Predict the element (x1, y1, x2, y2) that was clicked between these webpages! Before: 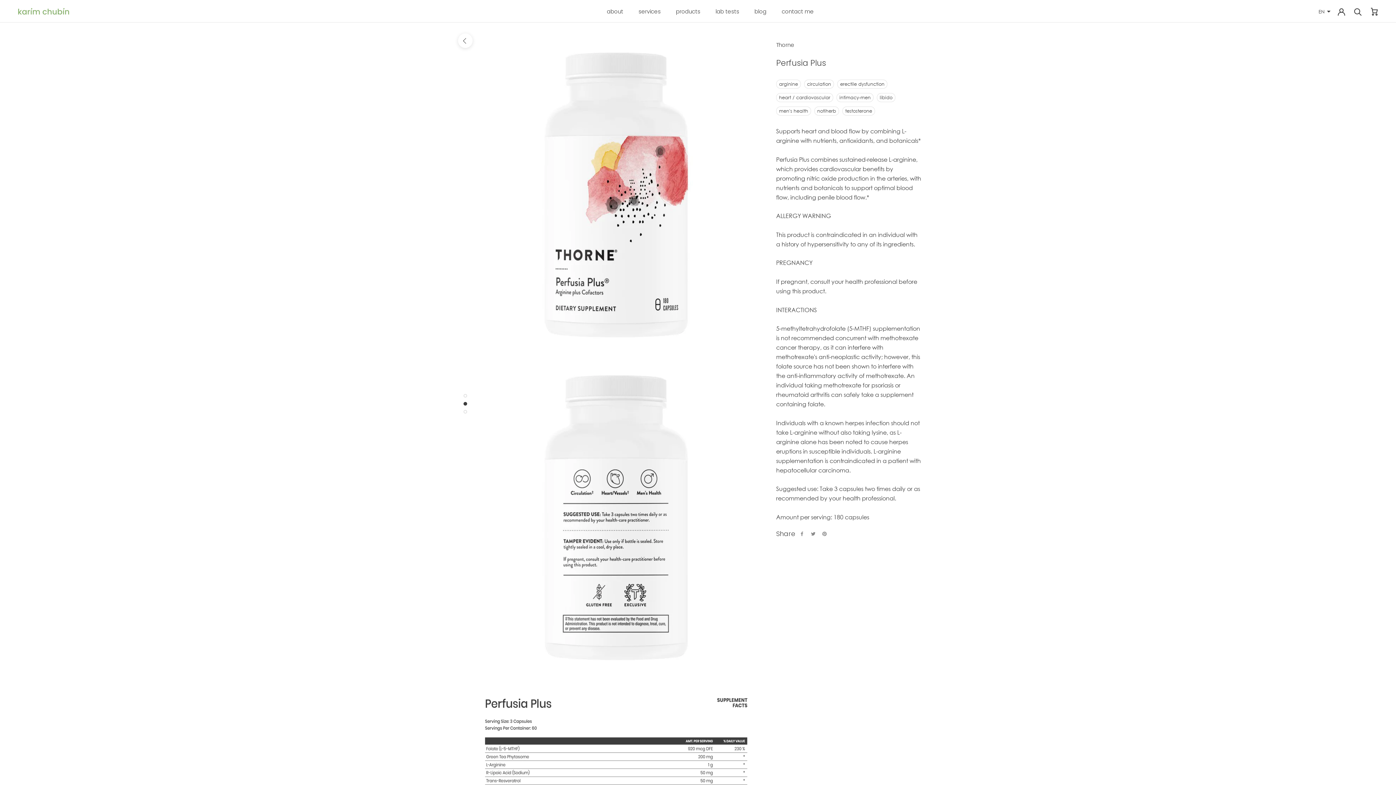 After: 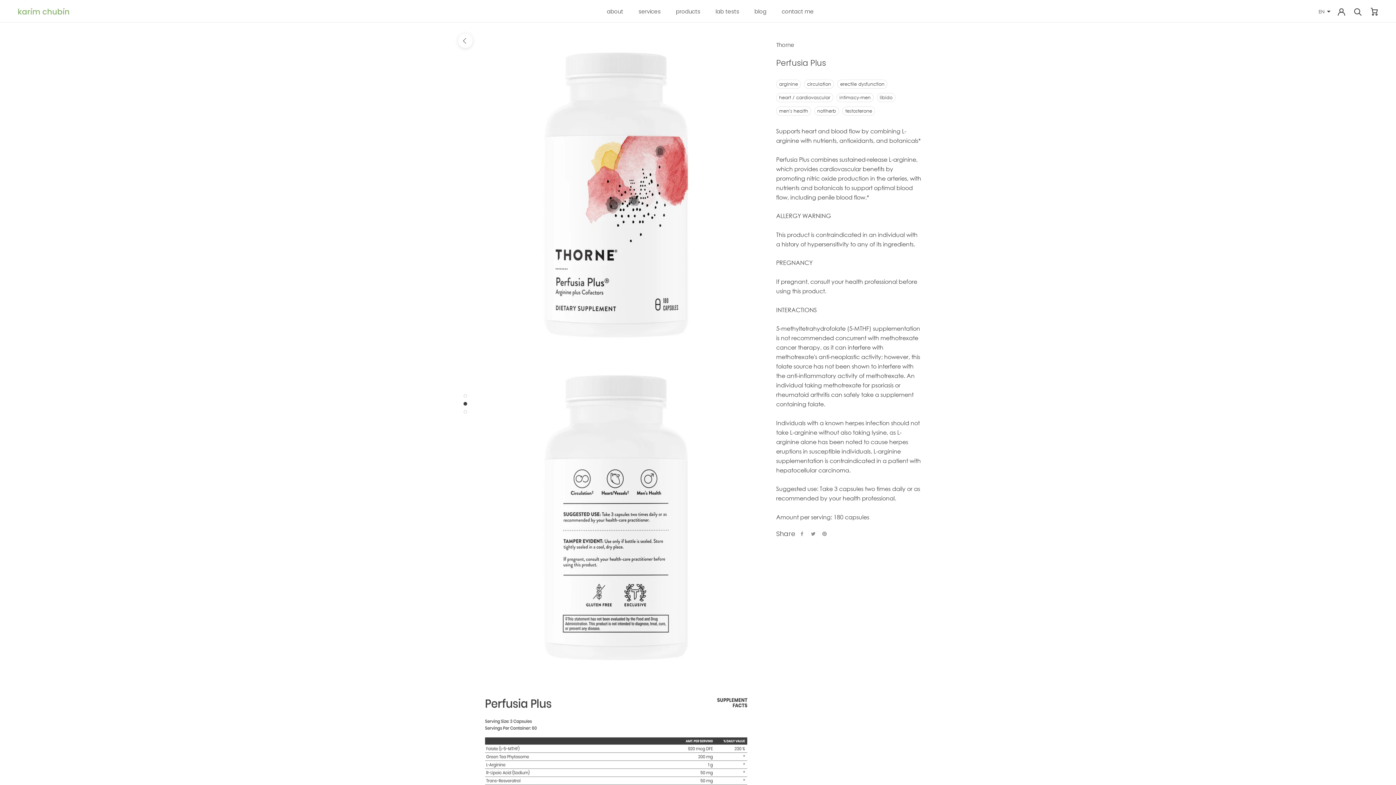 Action: bbox: (1311, 3, 1334, 19) label: EN